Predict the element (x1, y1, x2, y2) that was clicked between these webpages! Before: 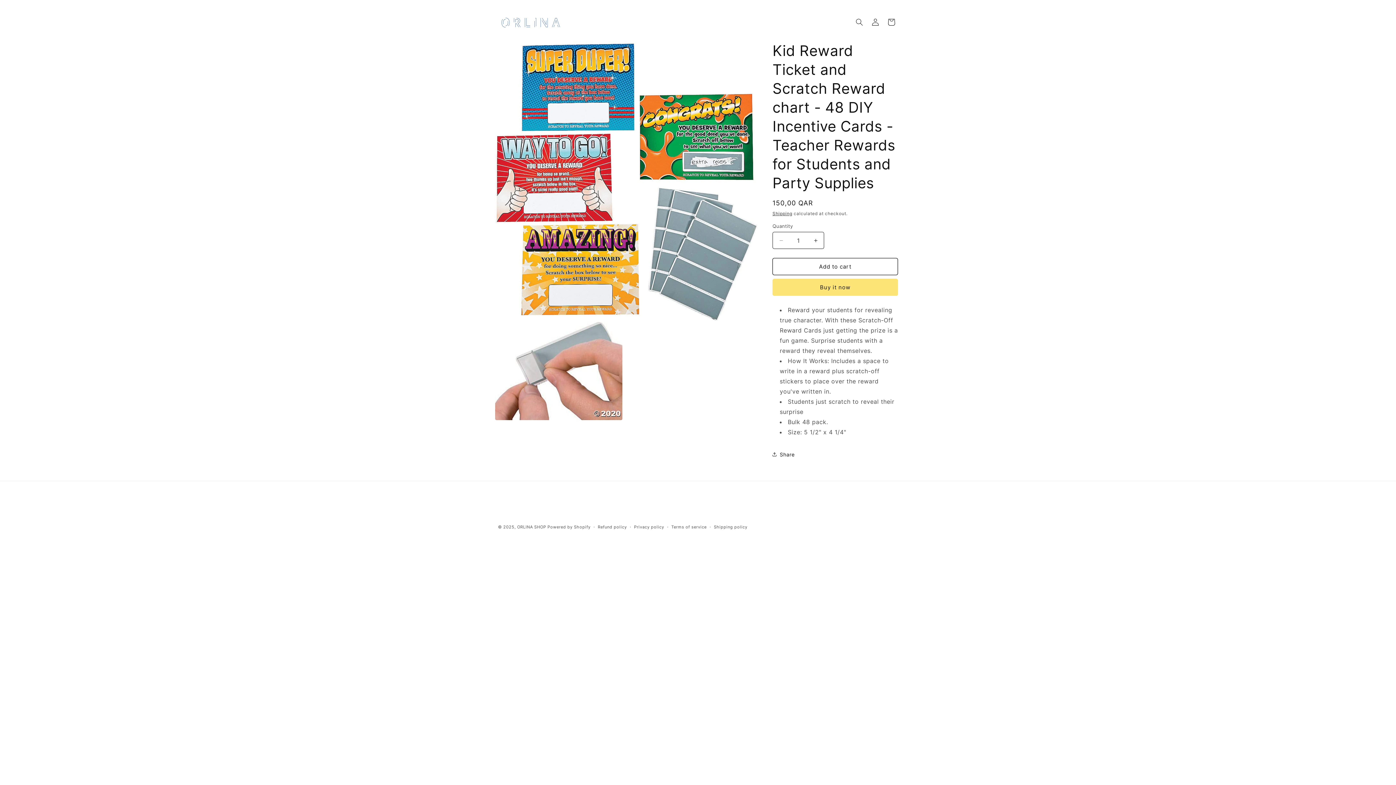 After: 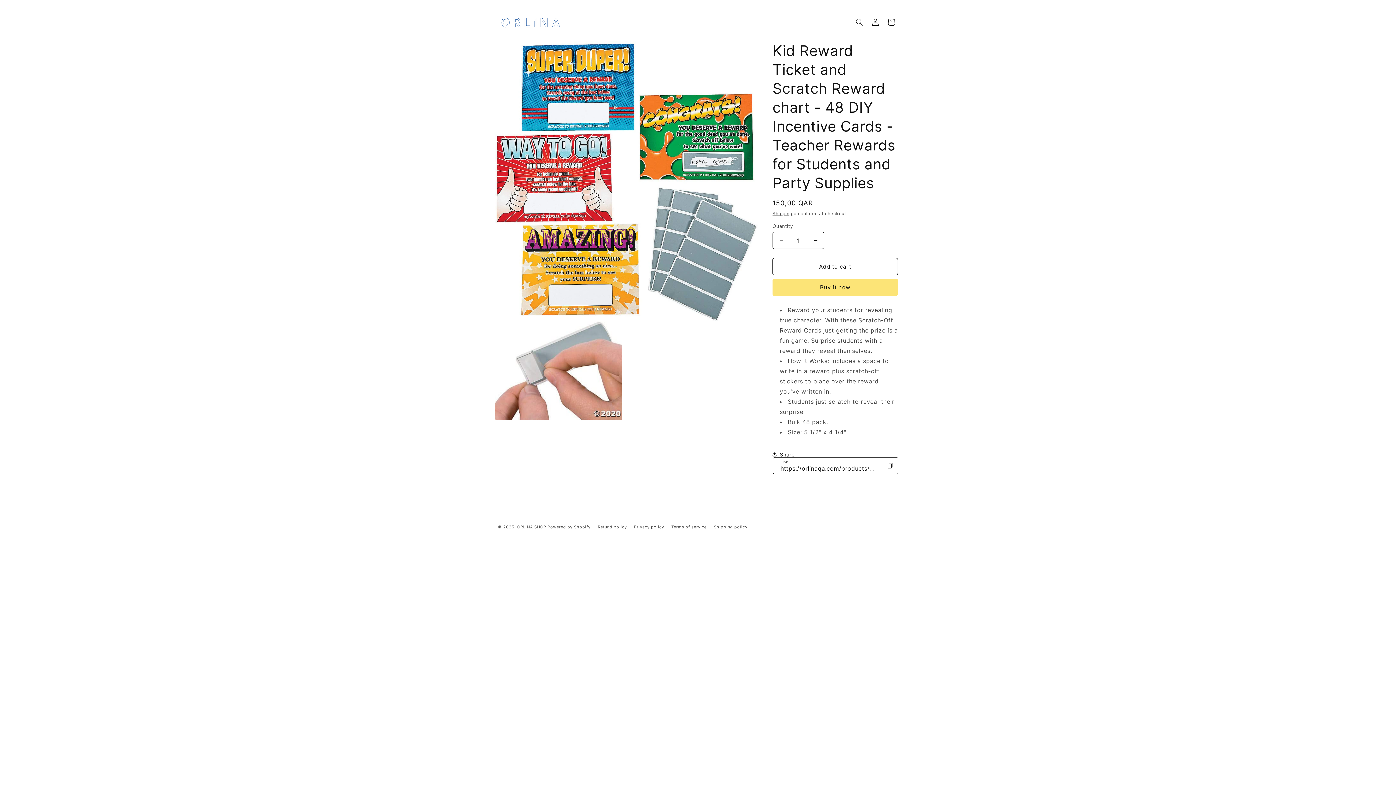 Action: bbox: (772, 446, 794, 462) label: Share